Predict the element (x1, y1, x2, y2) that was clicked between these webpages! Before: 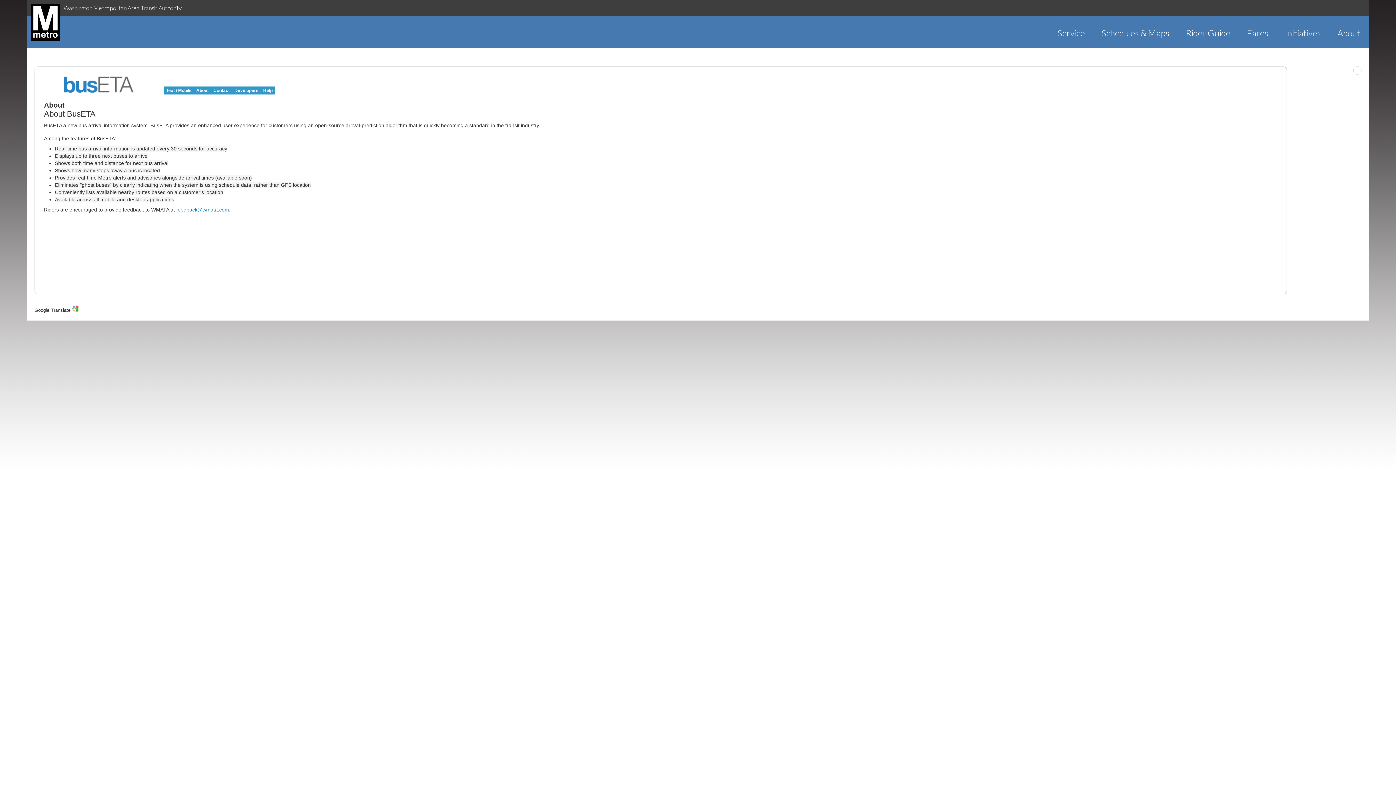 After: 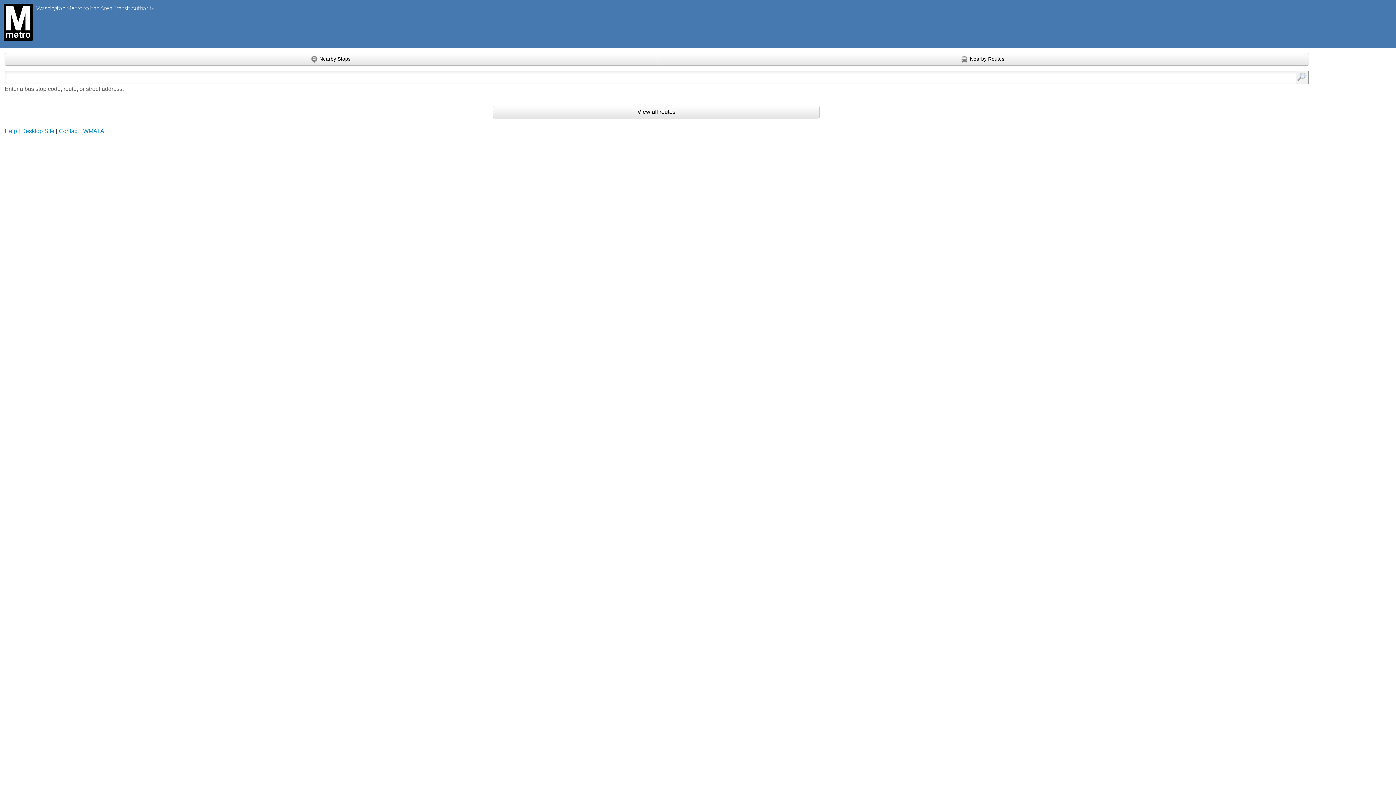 Action: label: Text / Mobile bbox: (164, 86, 193, 94)